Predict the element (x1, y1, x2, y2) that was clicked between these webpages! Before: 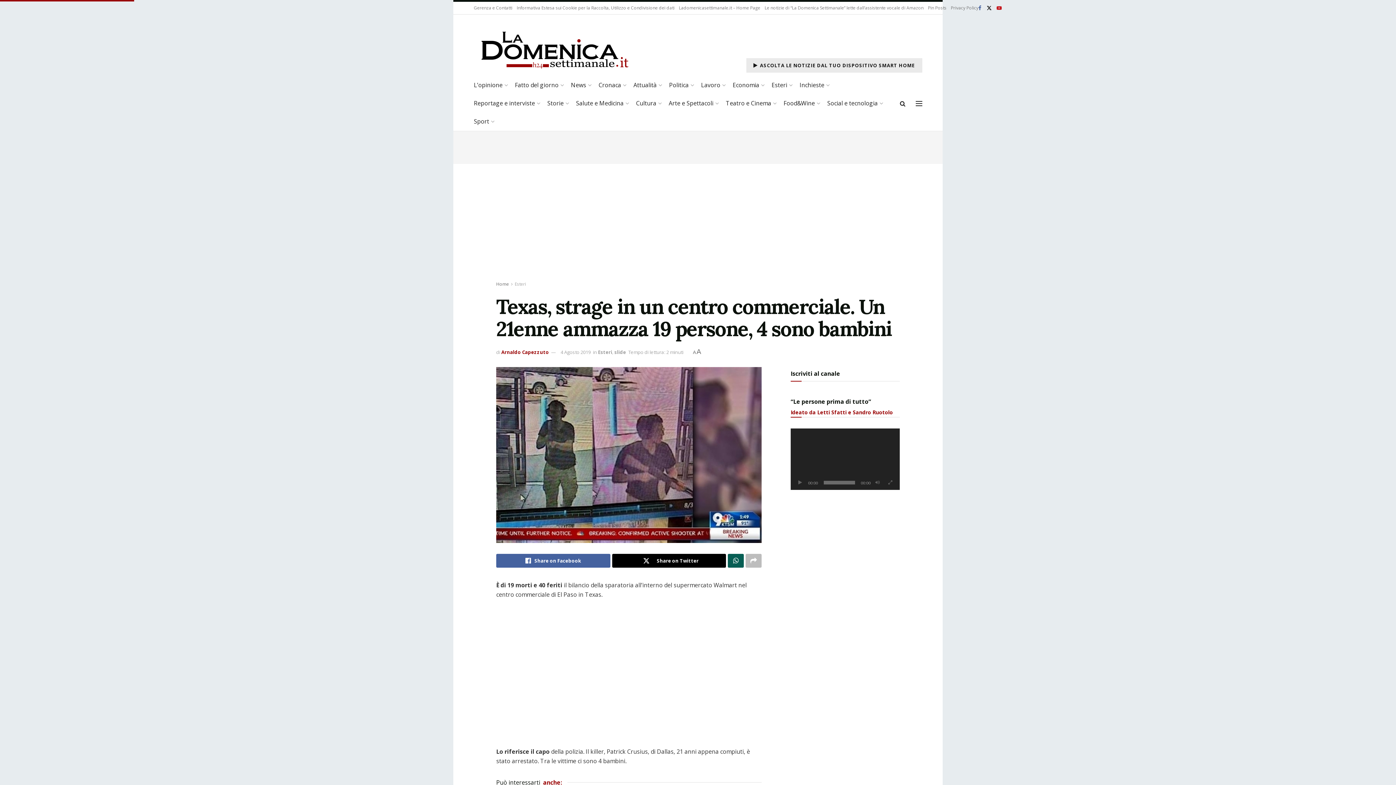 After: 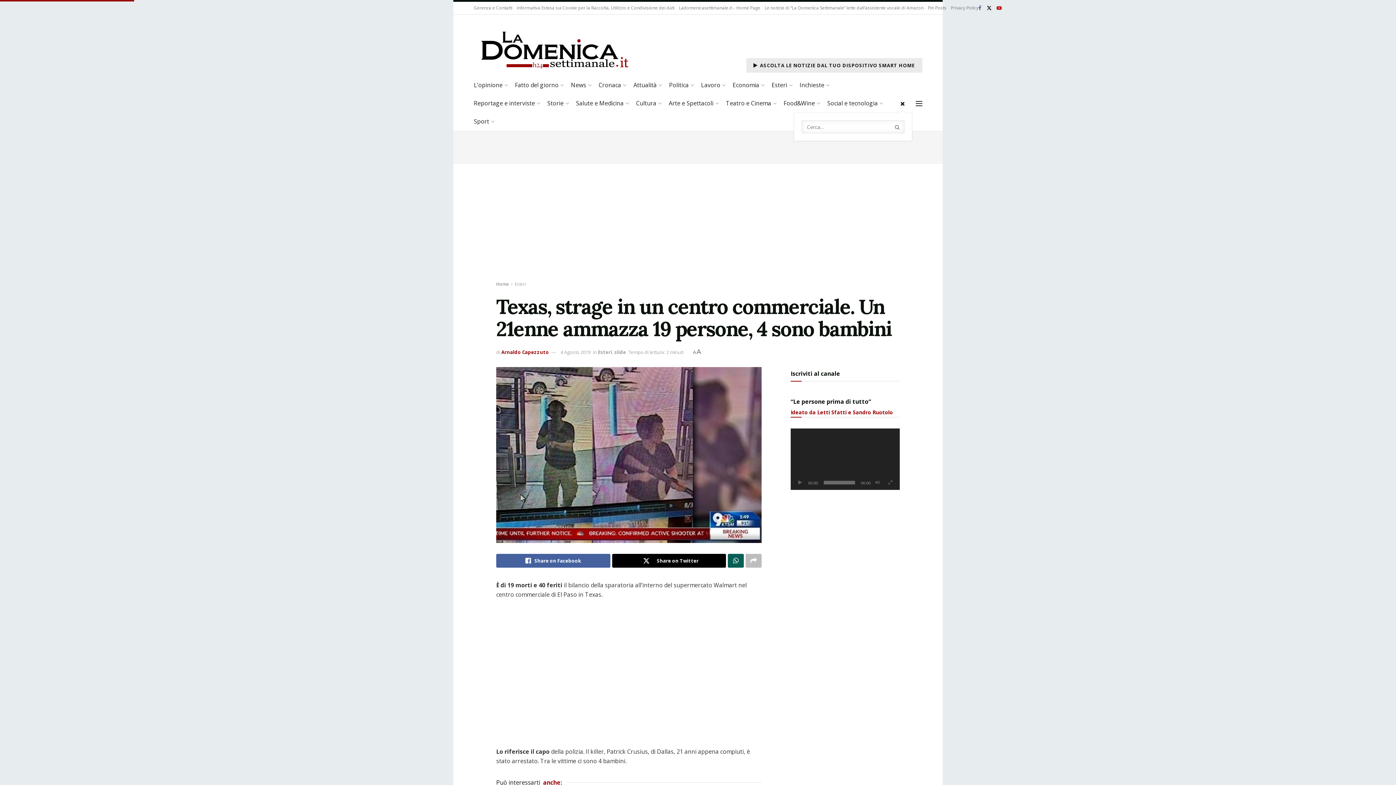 Action: bbox: (900, 94, 905, 112) label: Search Button